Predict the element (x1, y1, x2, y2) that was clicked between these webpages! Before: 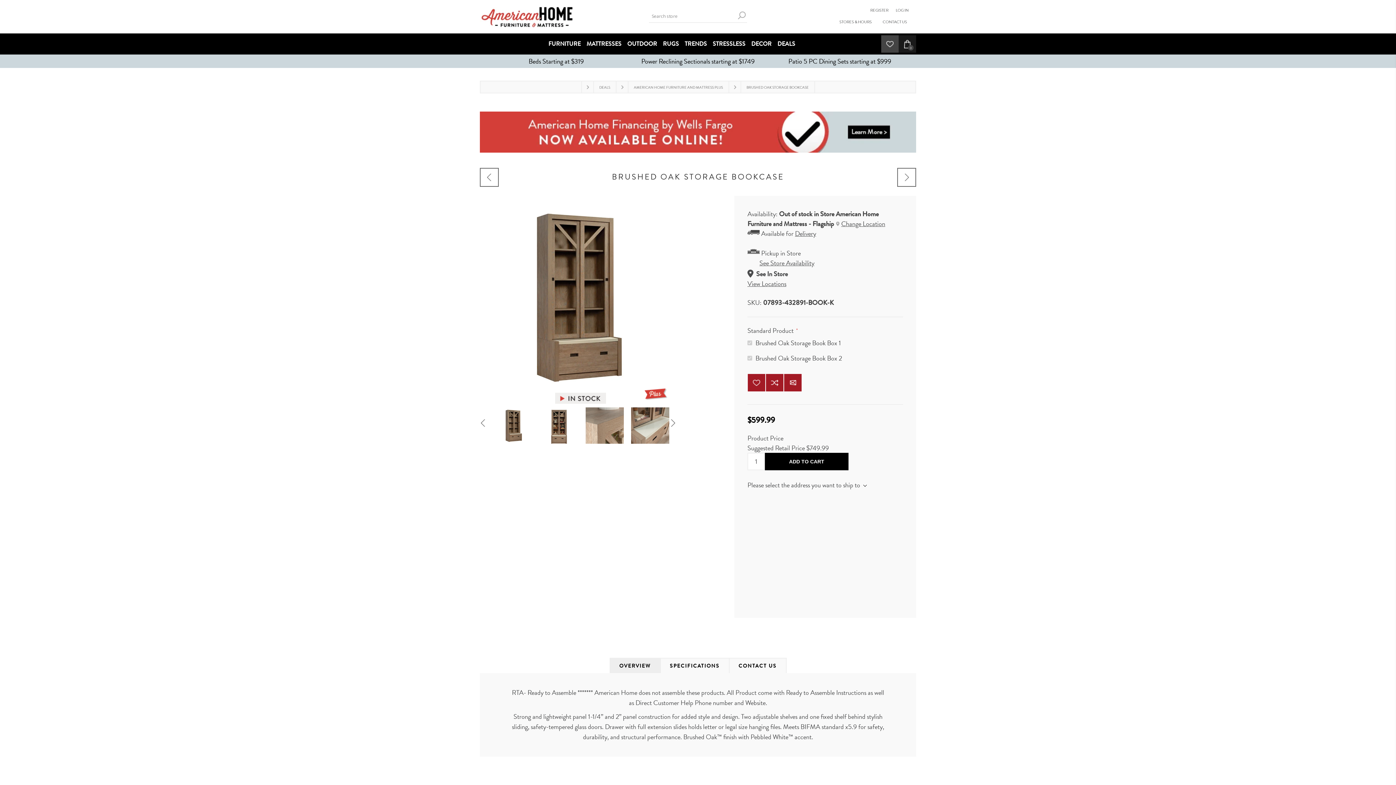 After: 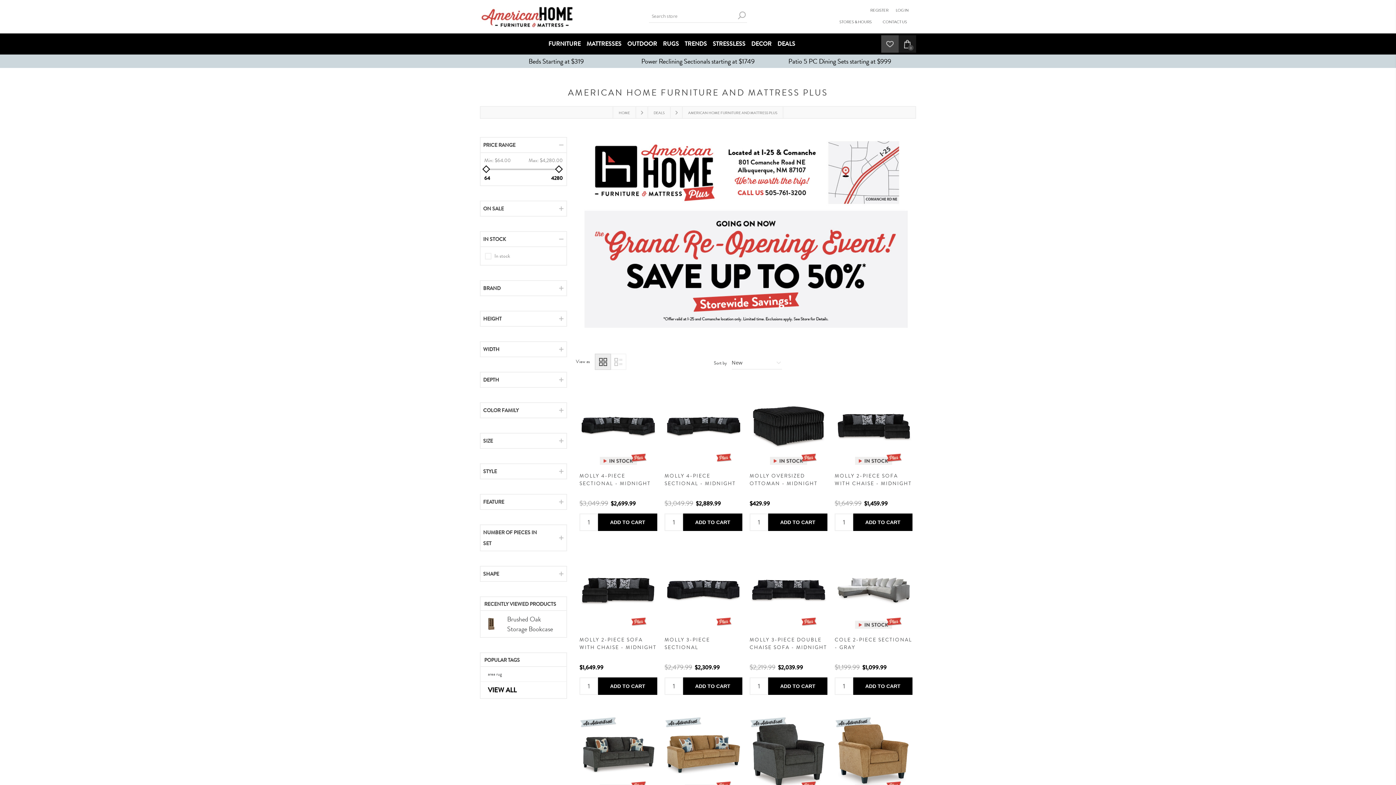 Action: bbox: (627, 80, 729, 93) label: AMERICAN HOME FURNITURE AND MATTRESS PLUS